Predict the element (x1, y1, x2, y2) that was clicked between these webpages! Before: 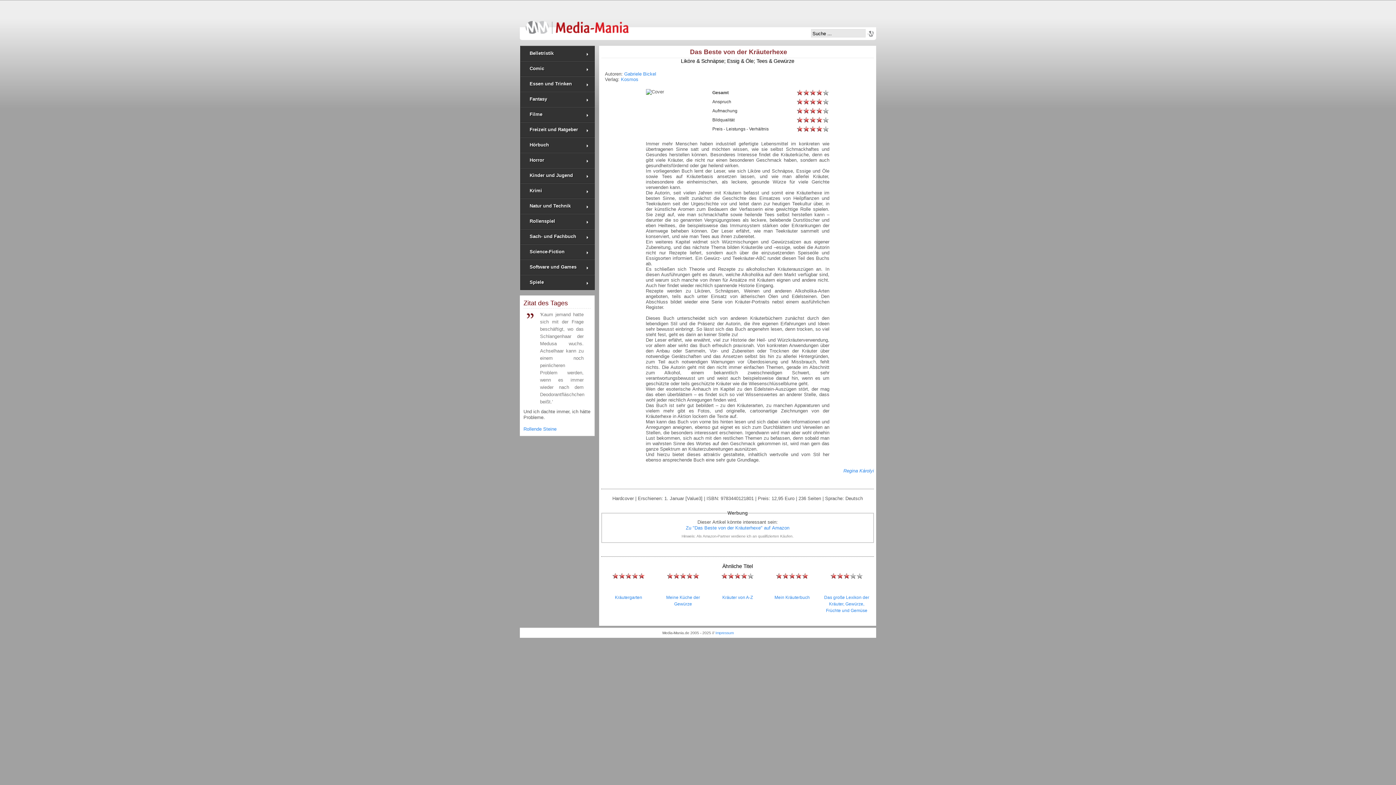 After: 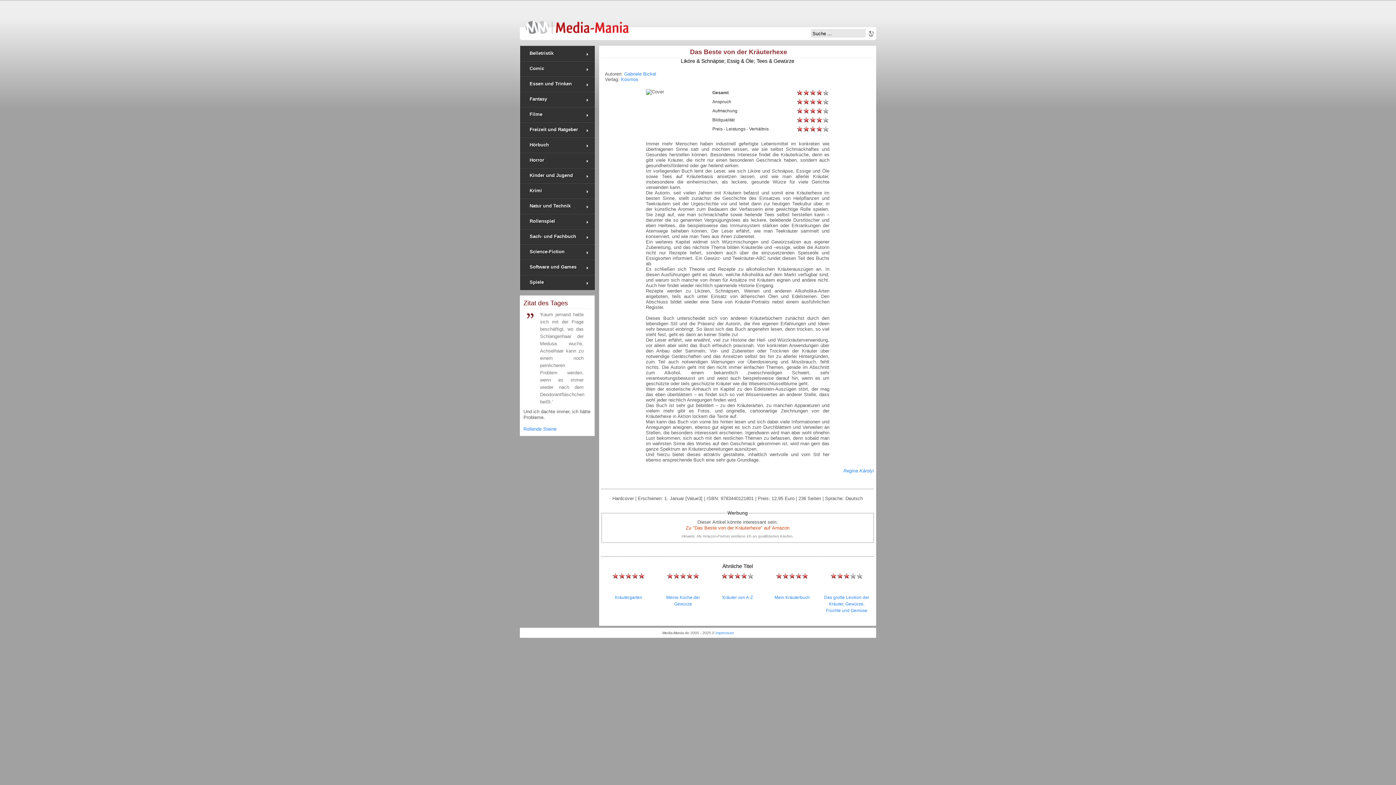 Action: label: Zu "Das Beste von der Kräuterhexe" auf Amazon bbox: (686, 525, 789, 530)